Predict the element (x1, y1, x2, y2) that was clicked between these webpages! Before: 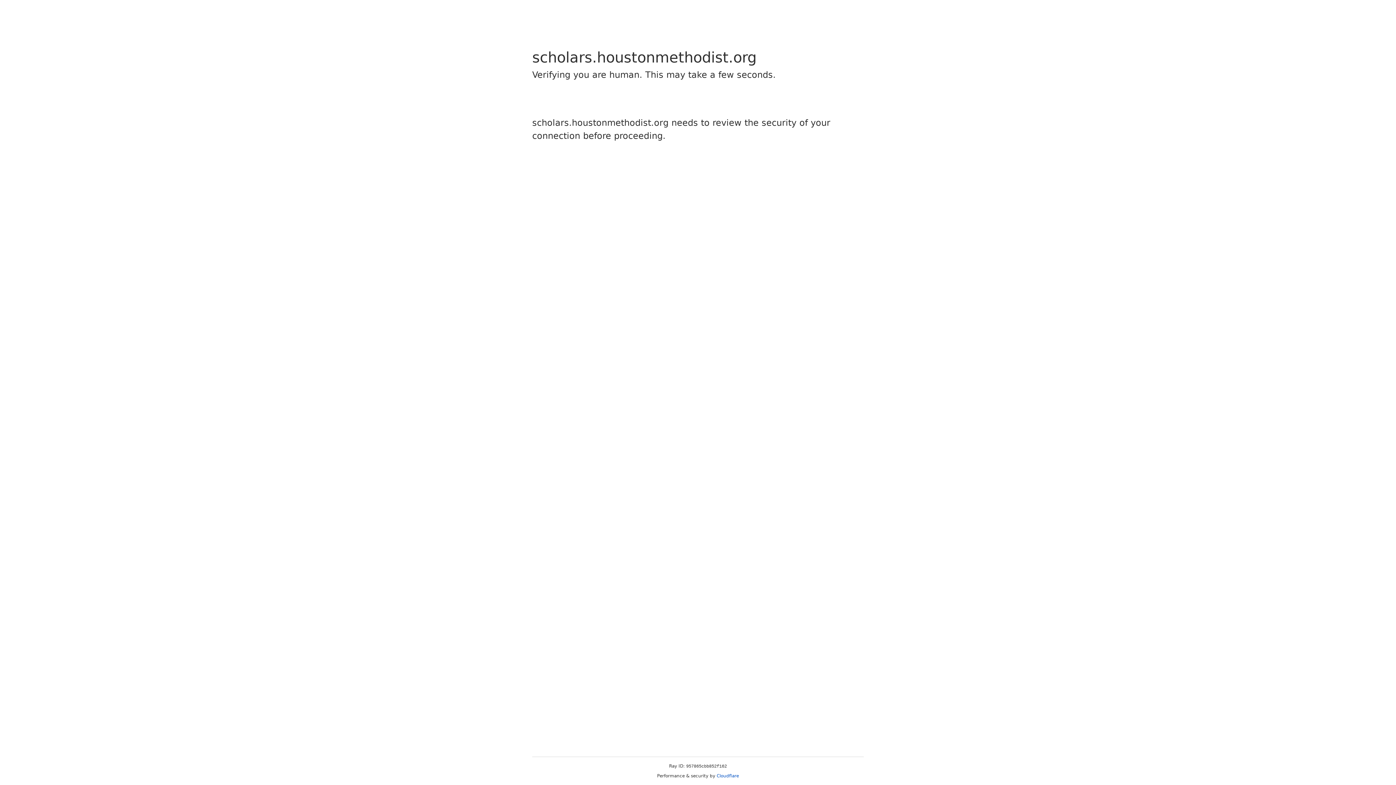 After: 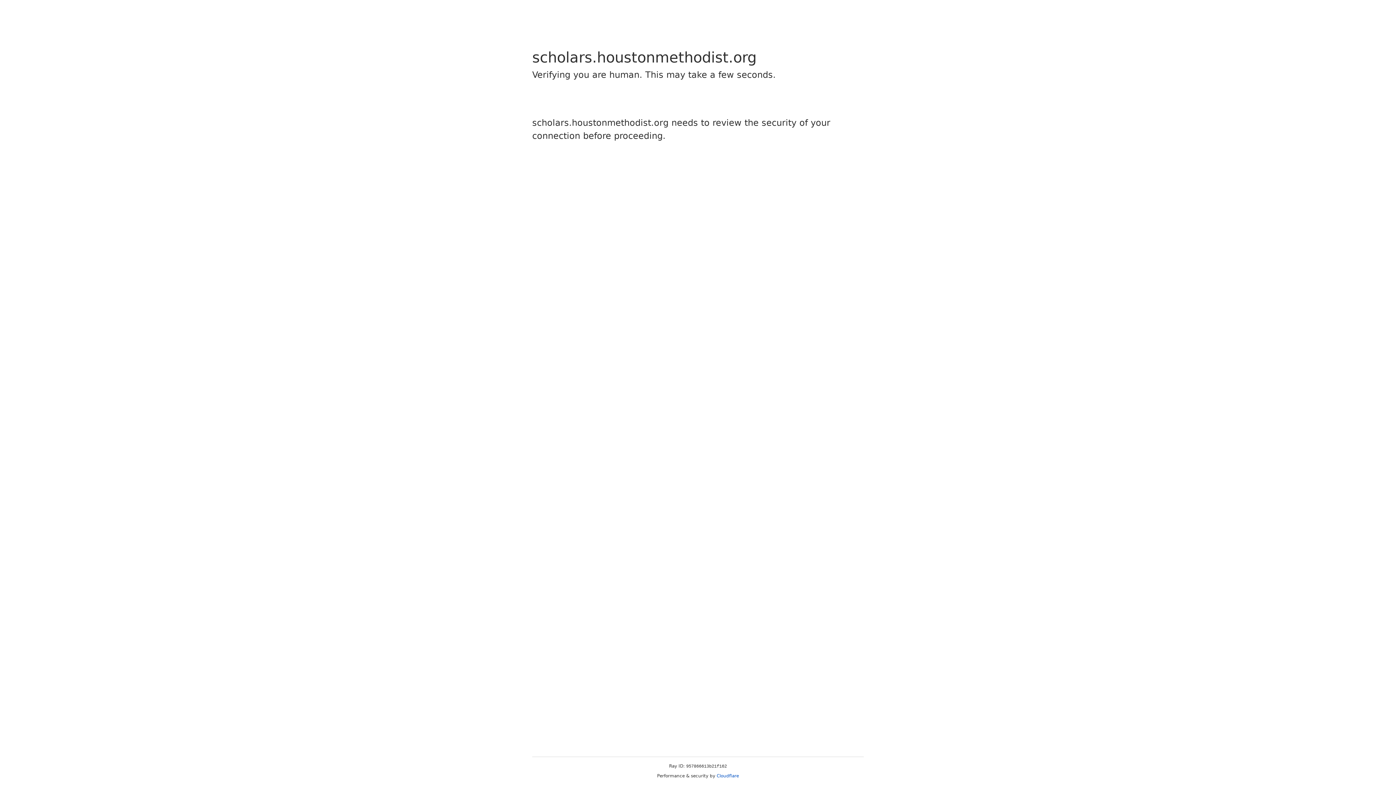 Action: label: Cloudflare bbox: (716, 773, 739, 778)